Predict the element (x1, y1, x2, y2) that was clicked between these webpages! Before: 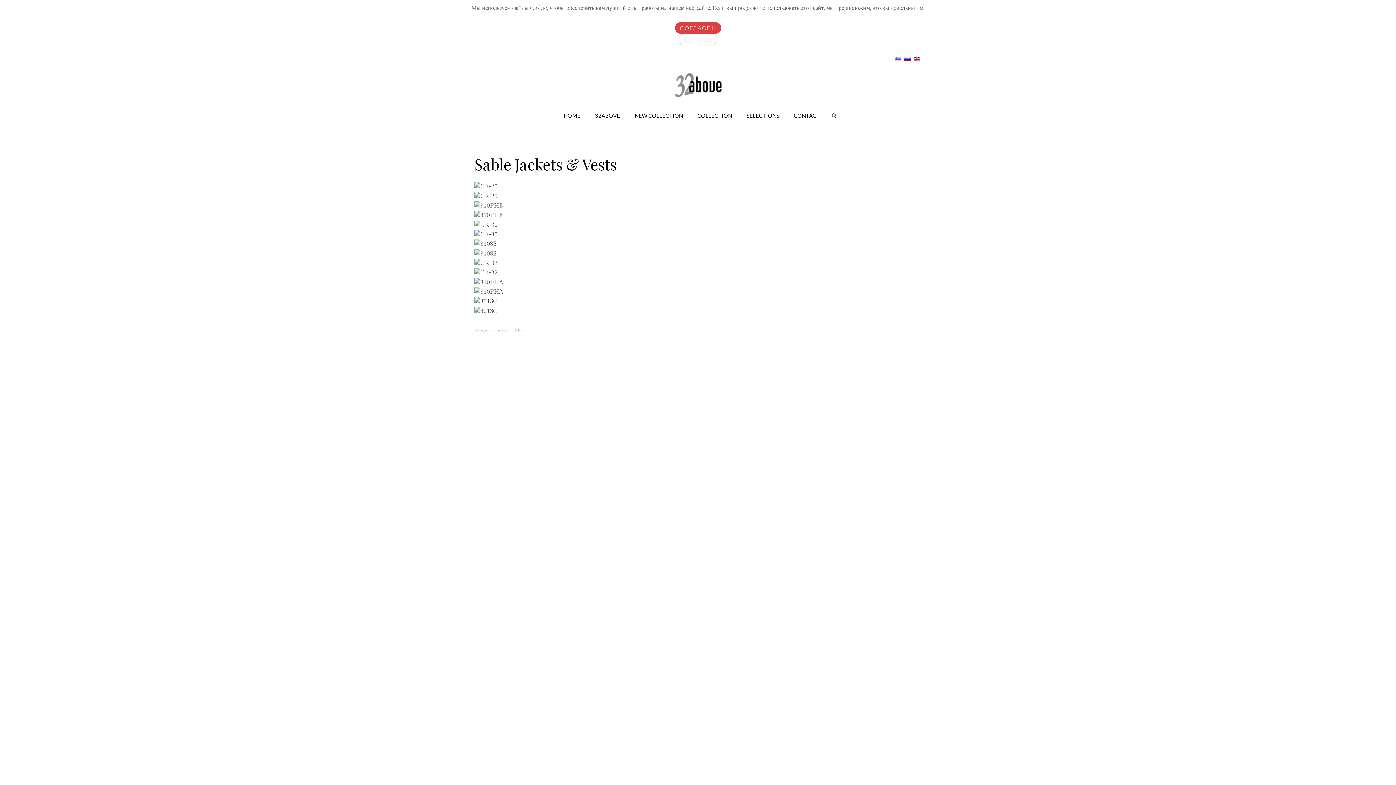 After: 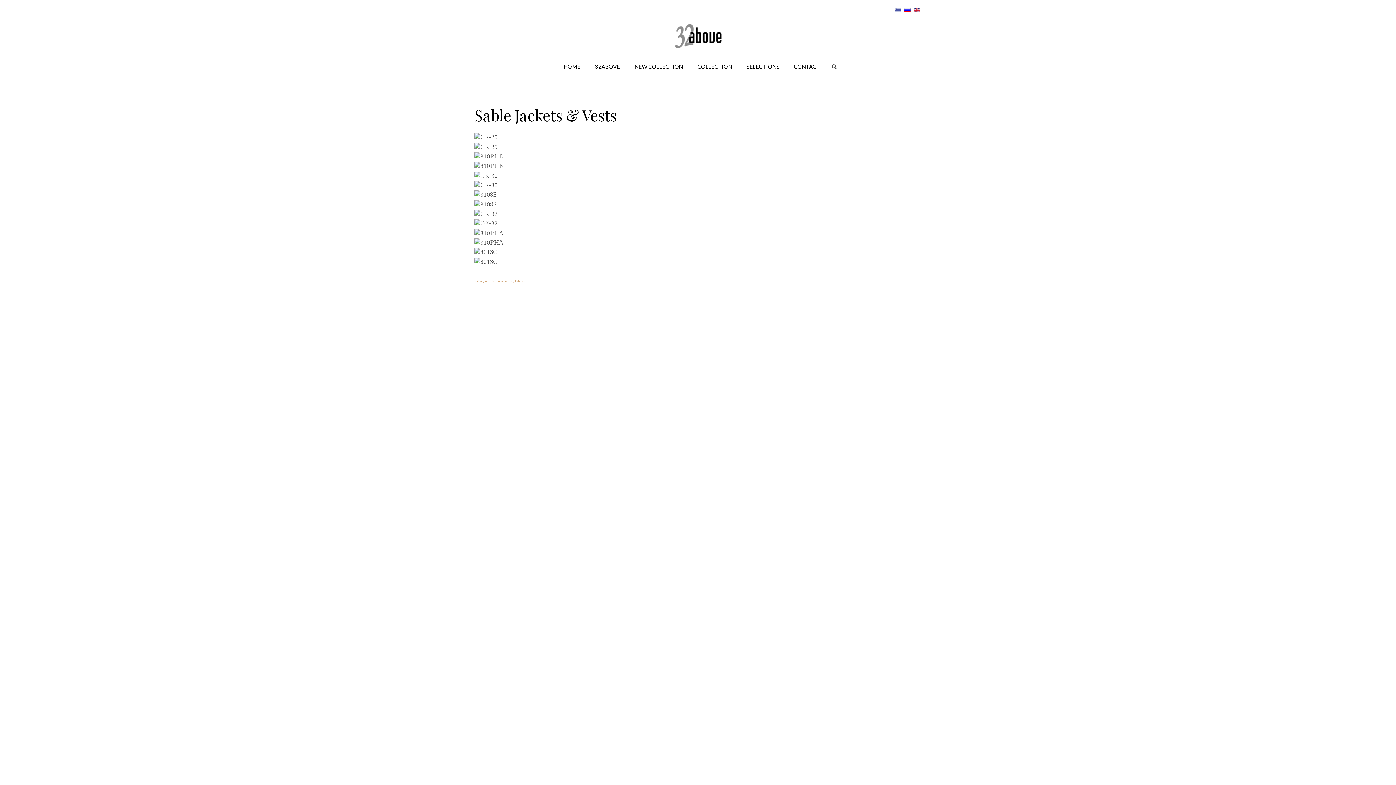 Action: bbox: (675, 22, 721, 33) label: СОГЛАСЕН